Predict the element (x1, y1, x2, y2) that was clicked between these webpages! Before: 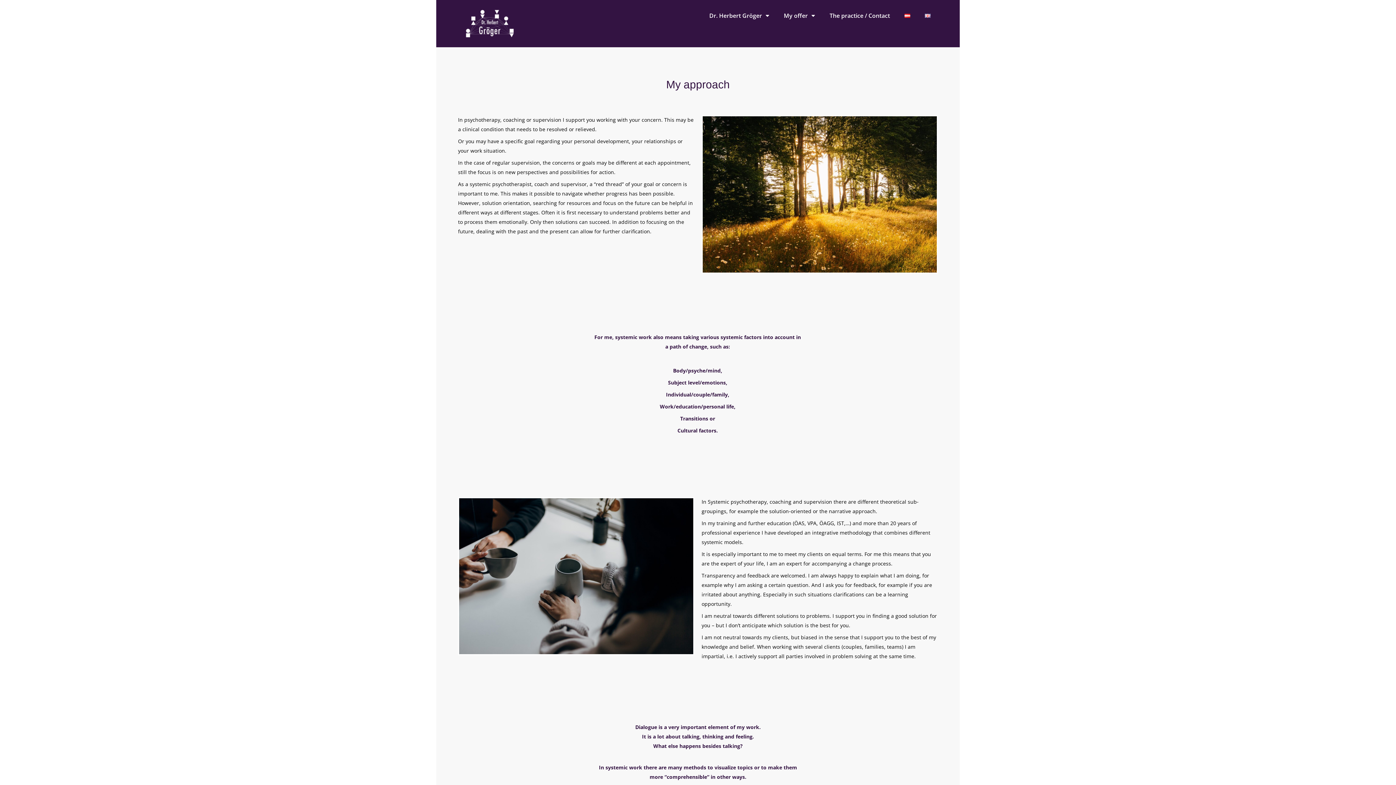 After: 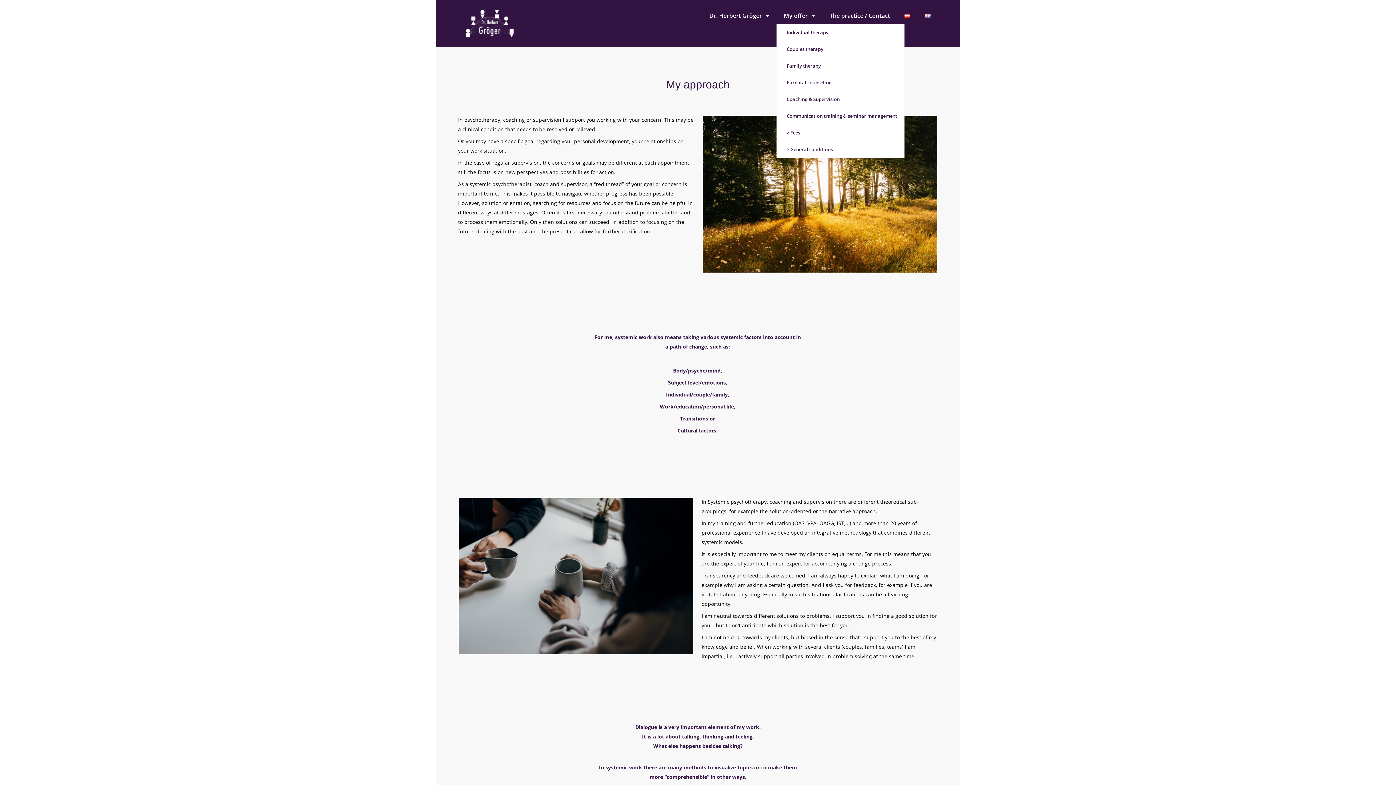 Action: label: My offer bbox: (776, 7, 822, 24)